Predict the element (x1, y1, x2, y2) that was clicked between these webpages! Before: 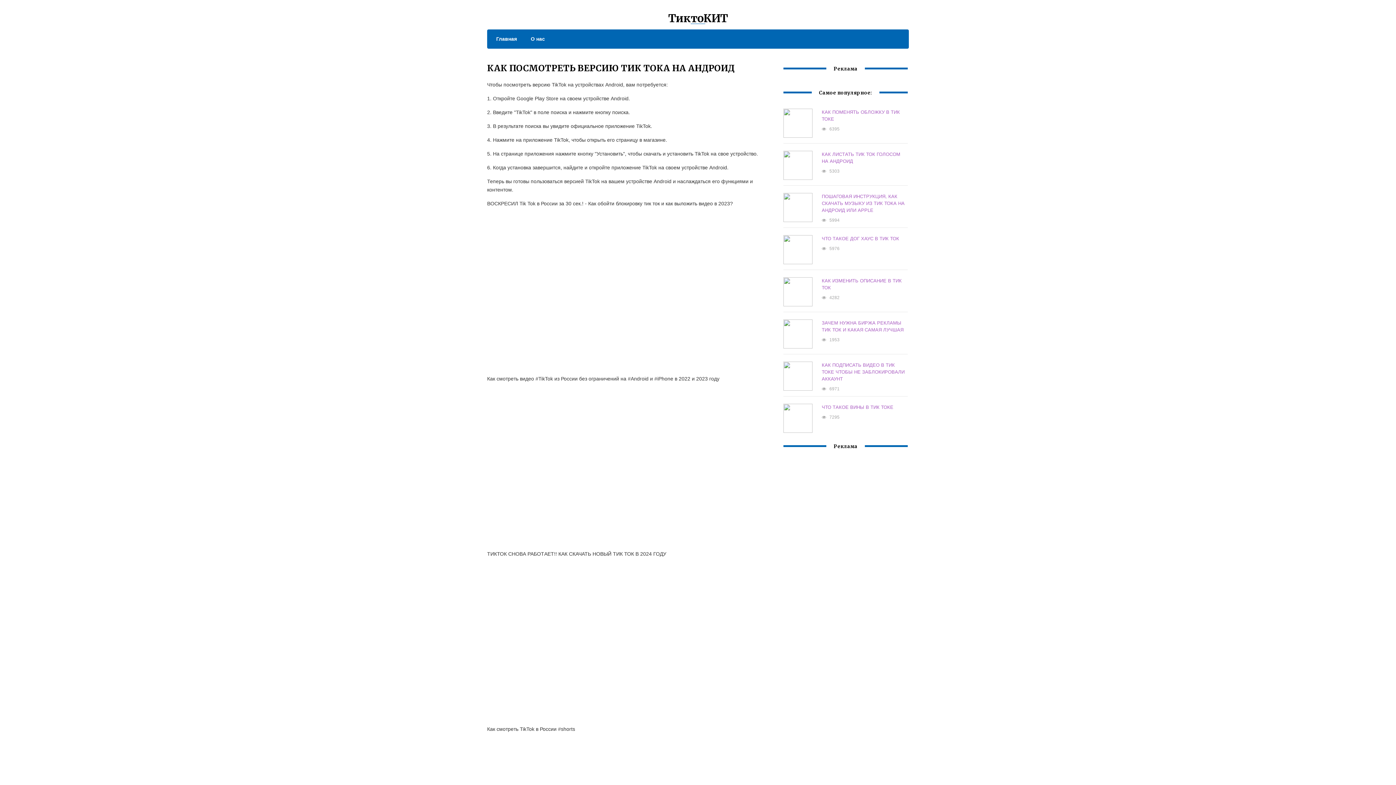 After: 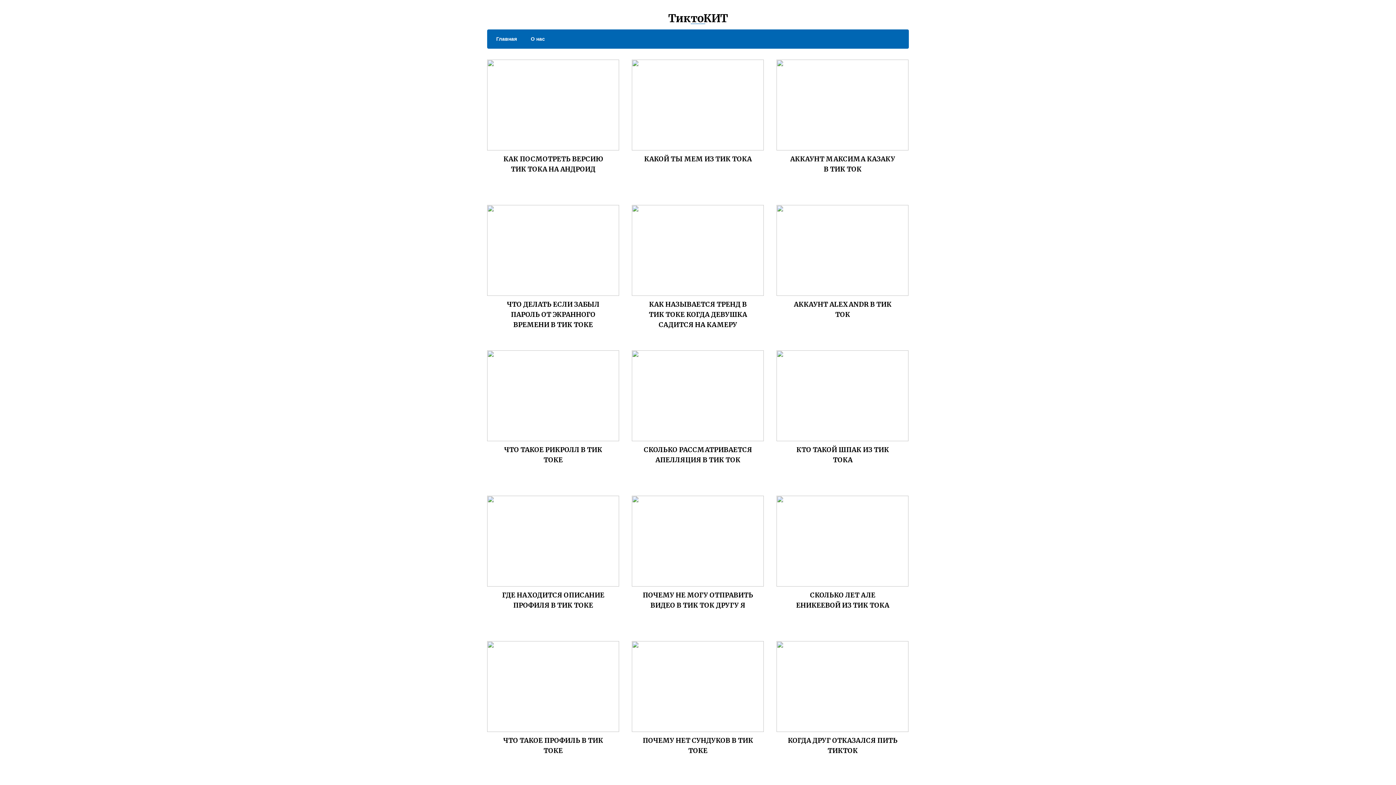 Action: bbox: (489, 34, 517, 43) label: Главная